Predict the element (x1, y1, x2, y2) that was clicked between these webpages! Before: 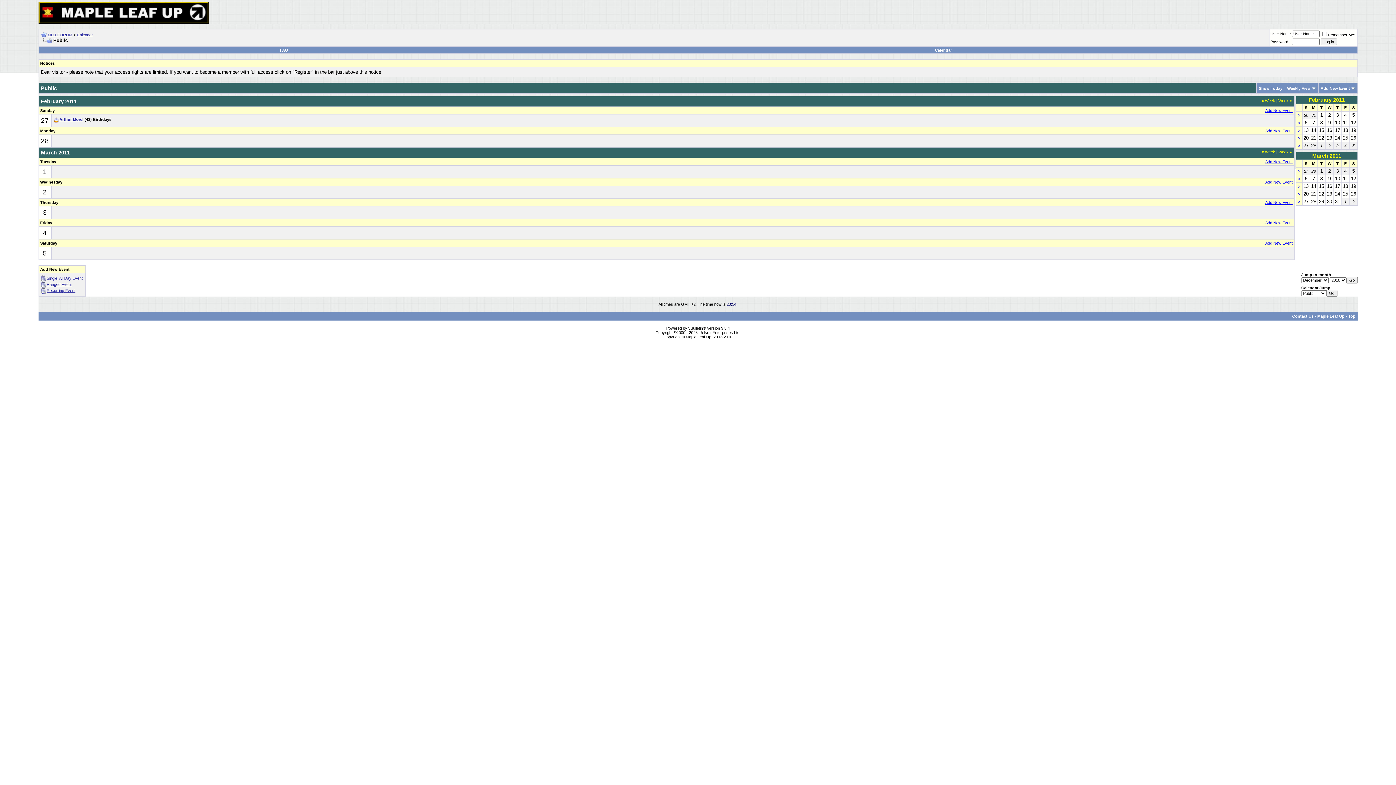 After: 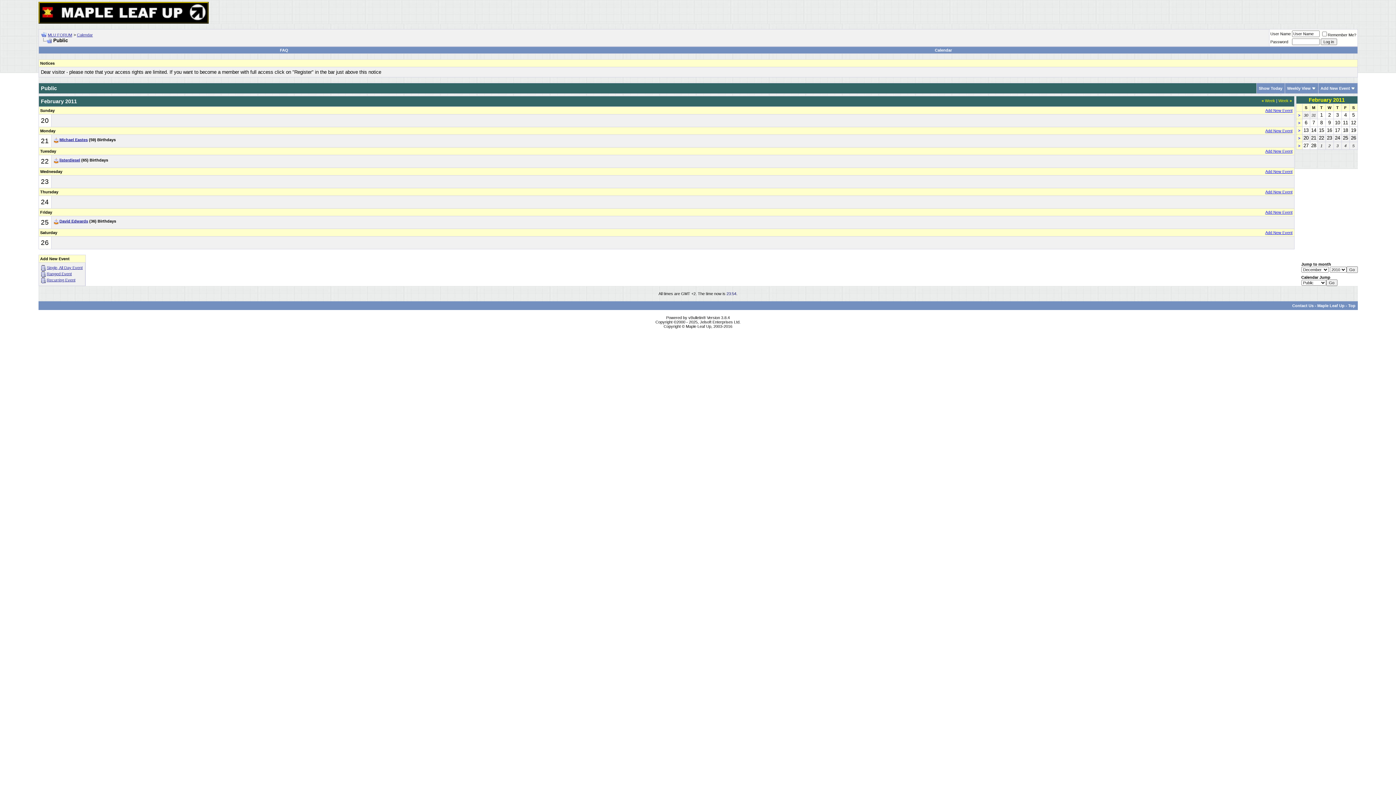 Action: bbox: (1262, 98, 1275, 102) label: « Week